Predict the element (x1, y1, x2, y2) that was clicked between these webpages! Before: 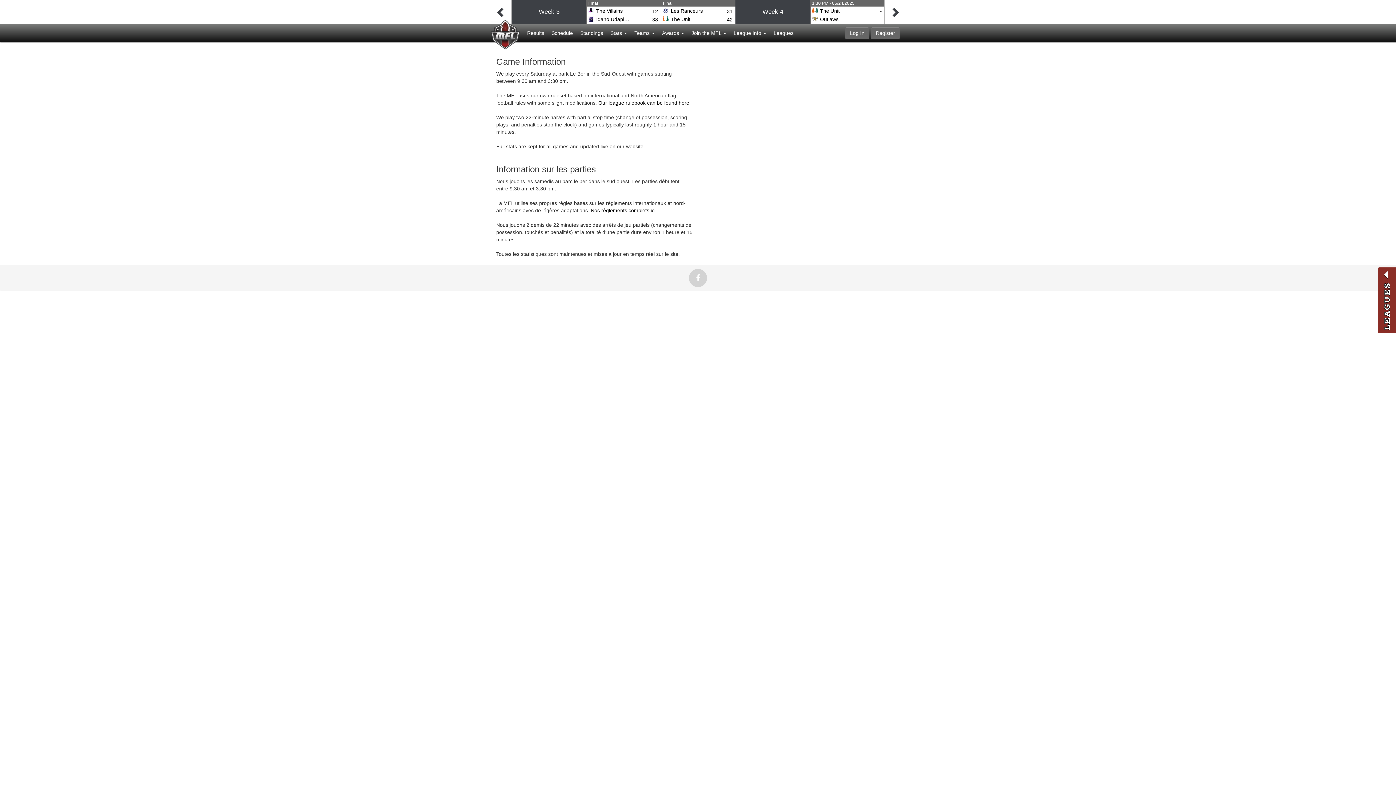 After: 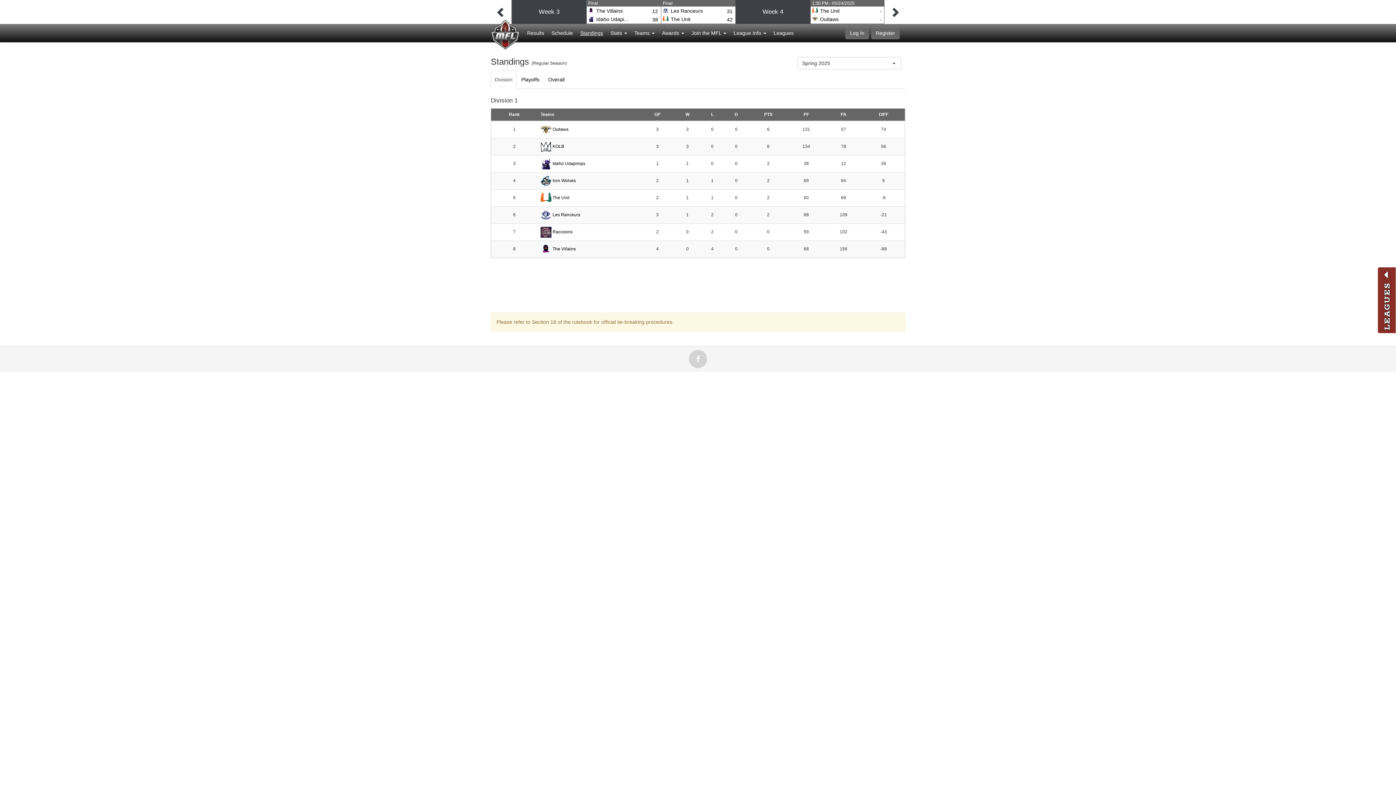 Action: label: Standings bbox: (576, 24, 606, 42)